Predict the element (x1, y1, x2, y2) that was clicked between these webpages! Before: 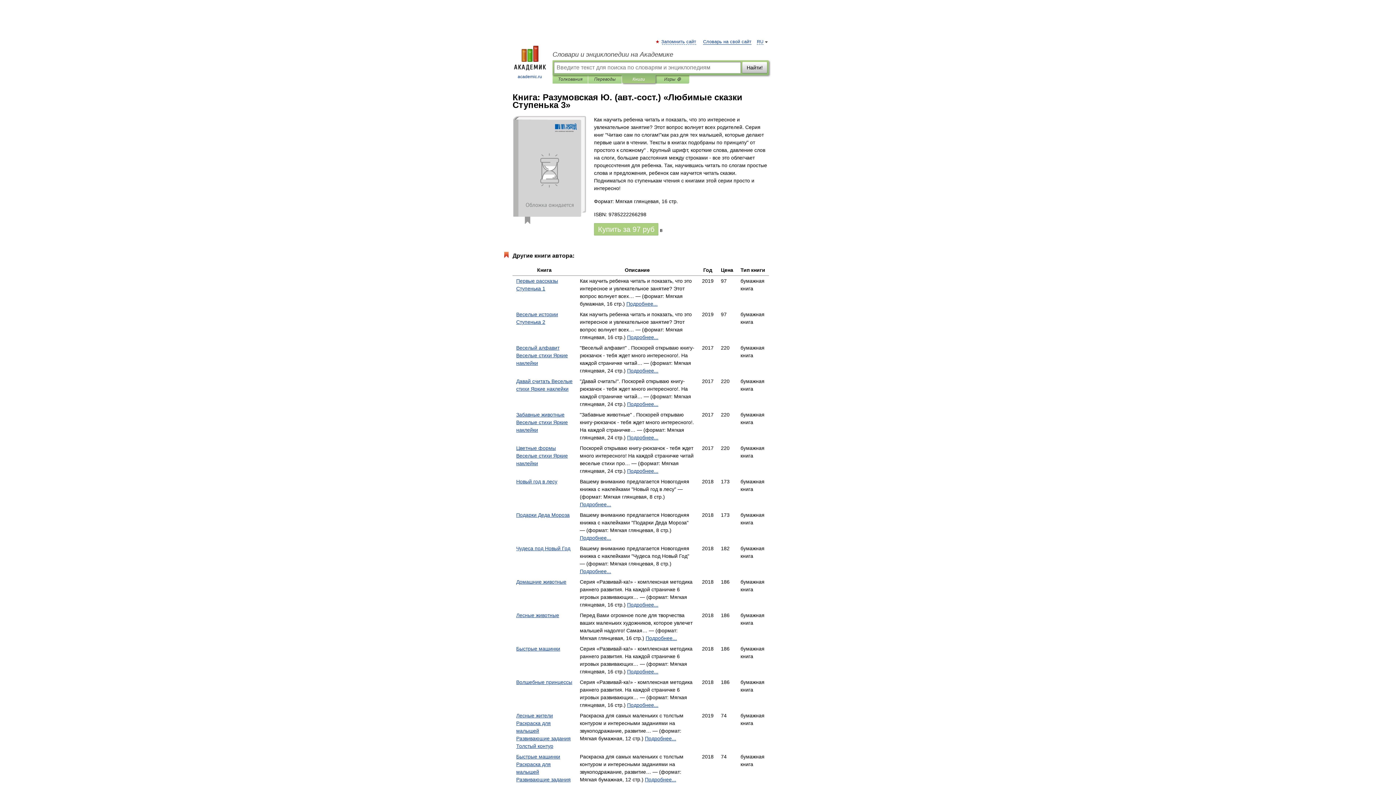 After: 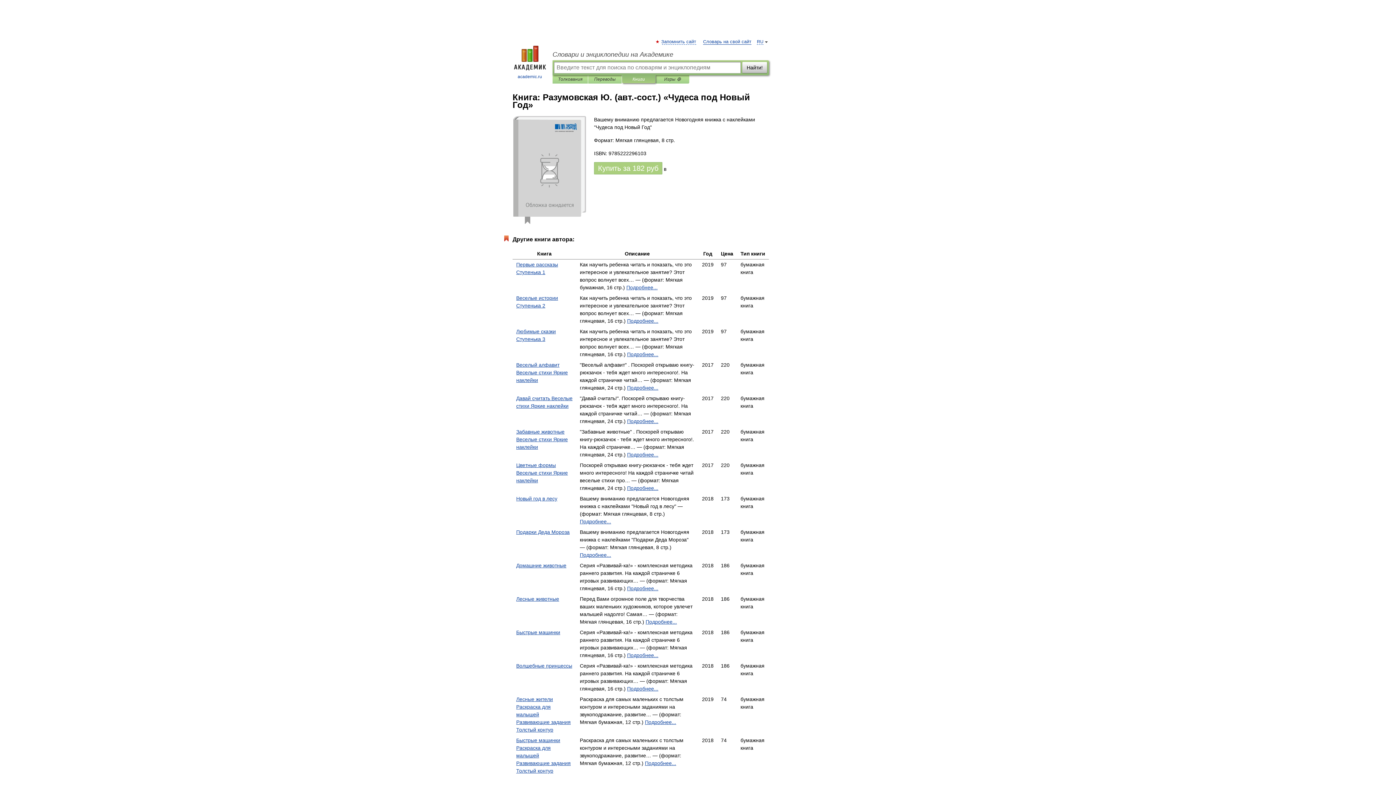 Action: label: Подробнее... bbox: (580, 568, 611, 574)